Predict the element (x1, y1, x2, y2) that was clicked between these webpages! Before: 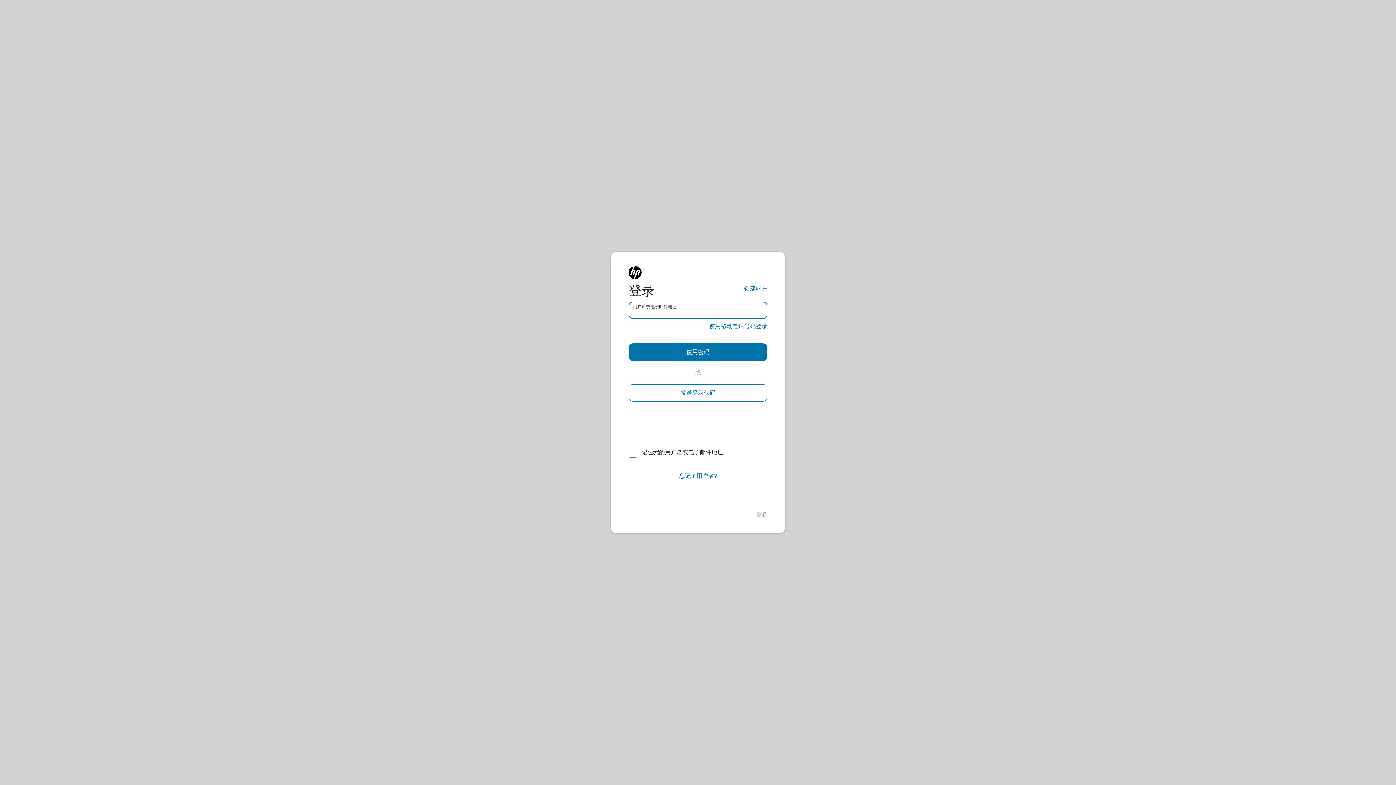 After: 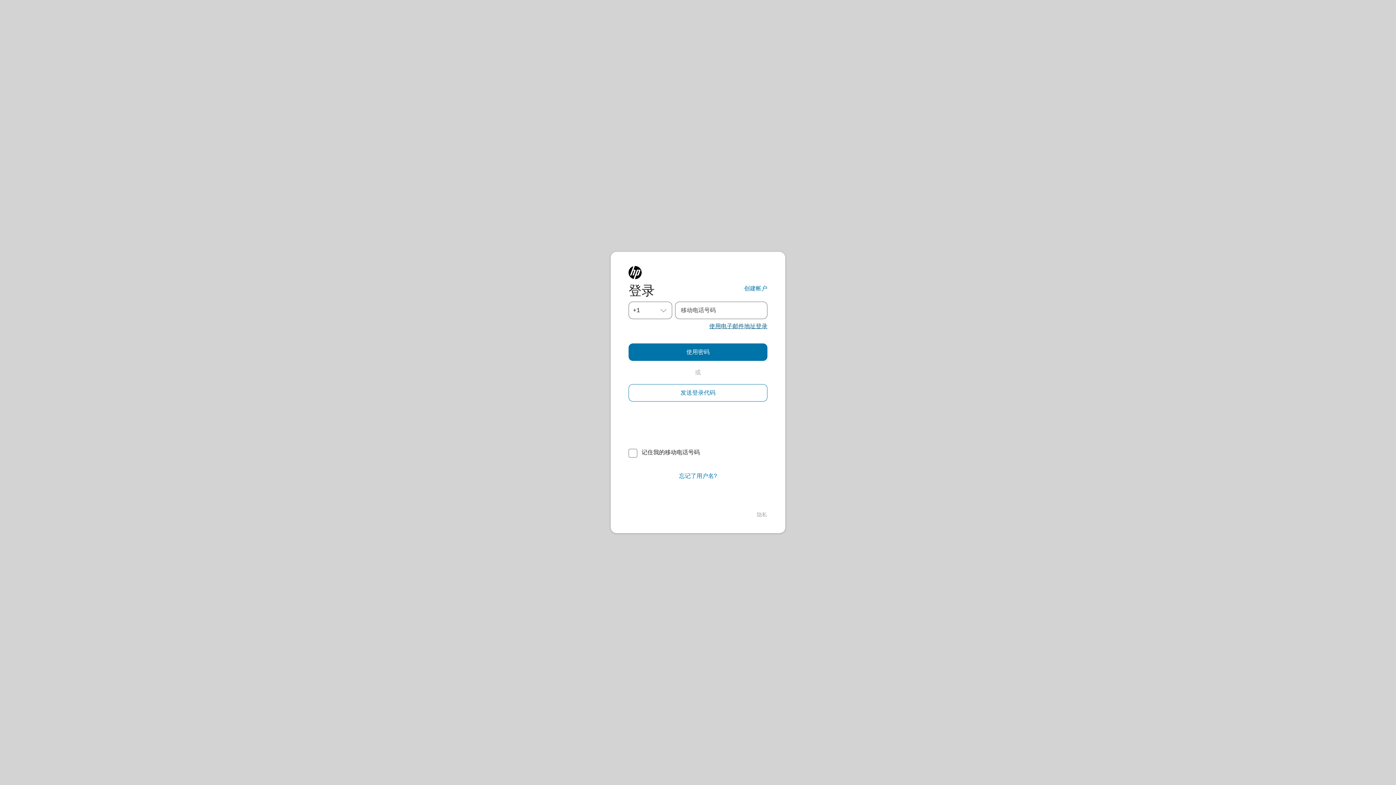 Action: label: 使用移动电话号码登录 bbox: (709, 322, 767, 330)